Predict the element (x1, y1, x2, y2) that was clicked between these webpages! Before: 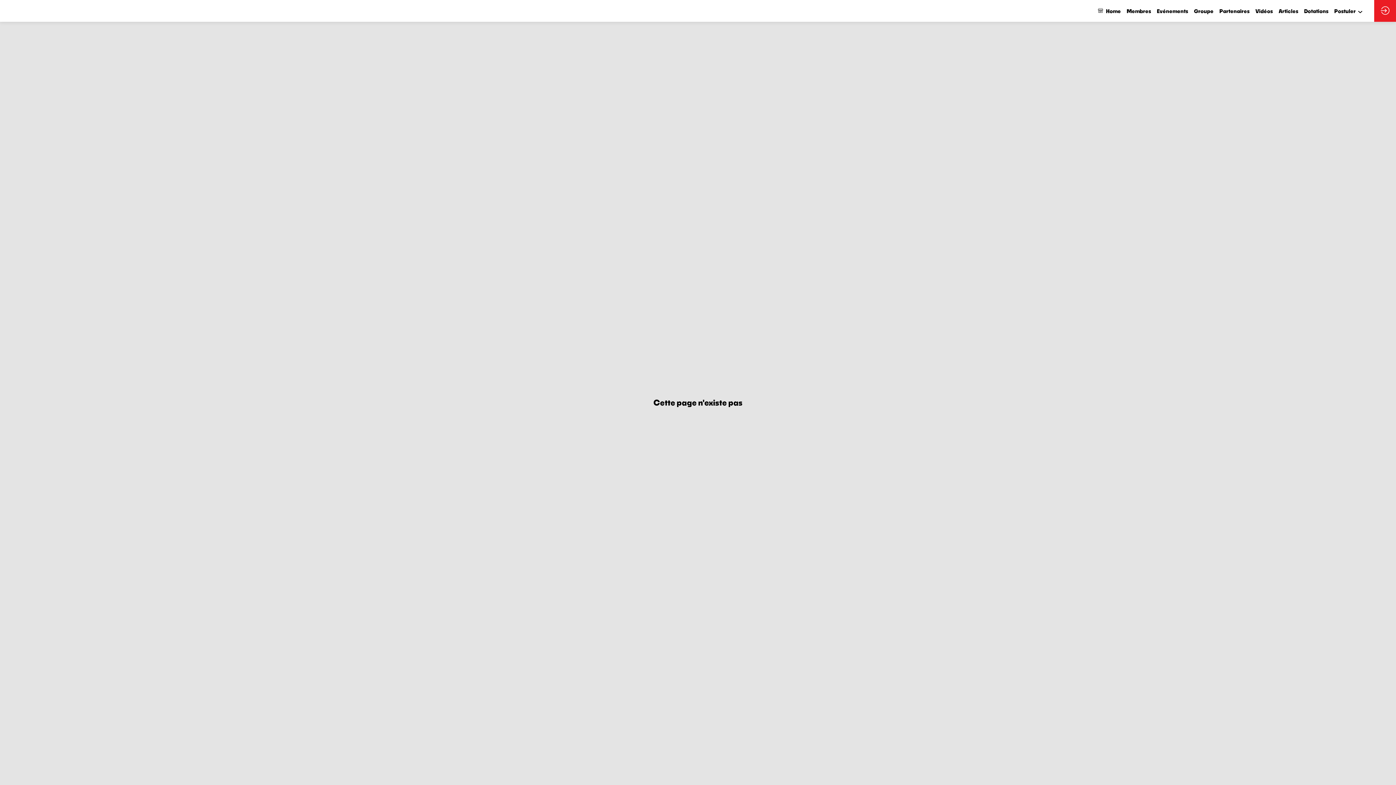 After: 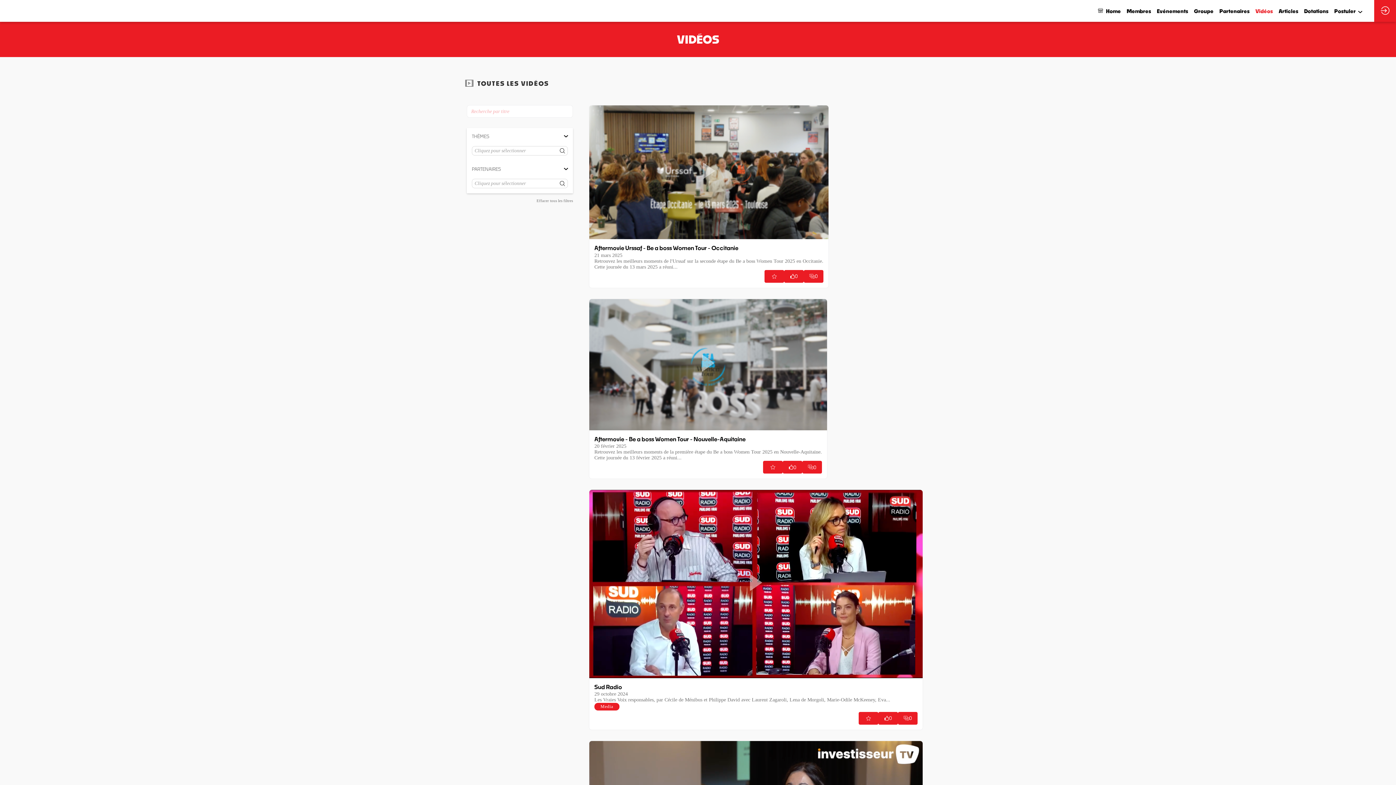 Action: bbox: (1255, 0, 1273, 21) label: Vidéos